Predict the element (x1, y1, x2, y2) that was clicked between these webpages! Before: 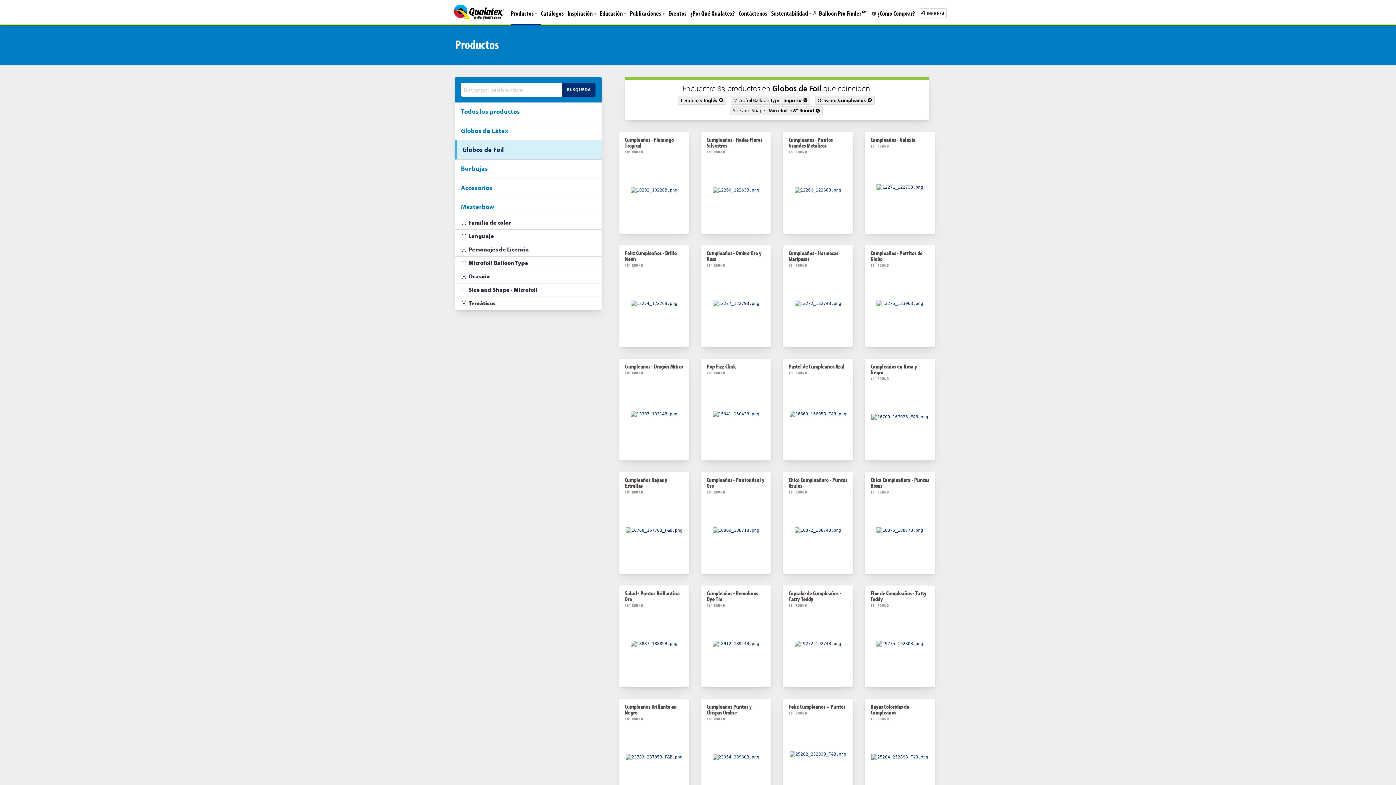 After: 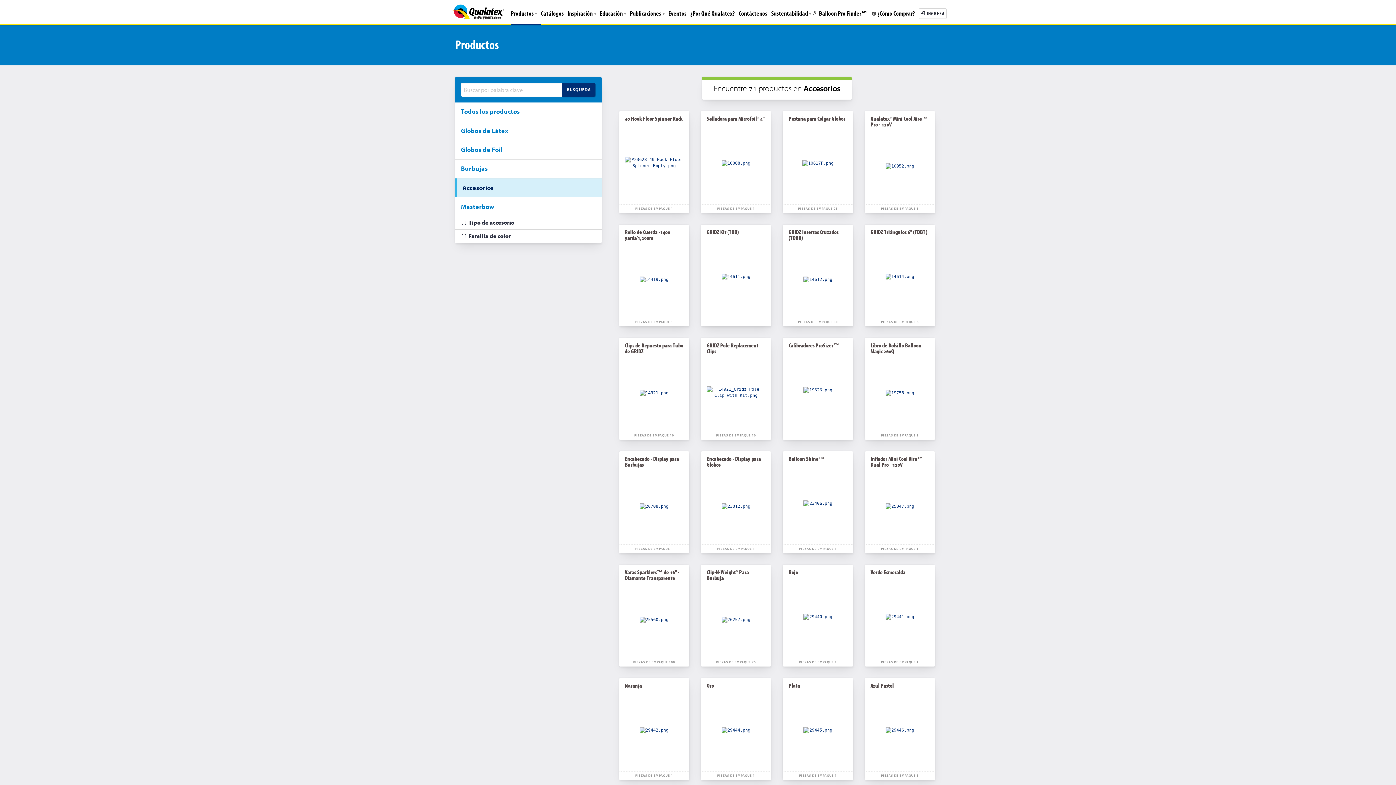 Action: label: Accesorios bbox: (455, 178, 601, 197)